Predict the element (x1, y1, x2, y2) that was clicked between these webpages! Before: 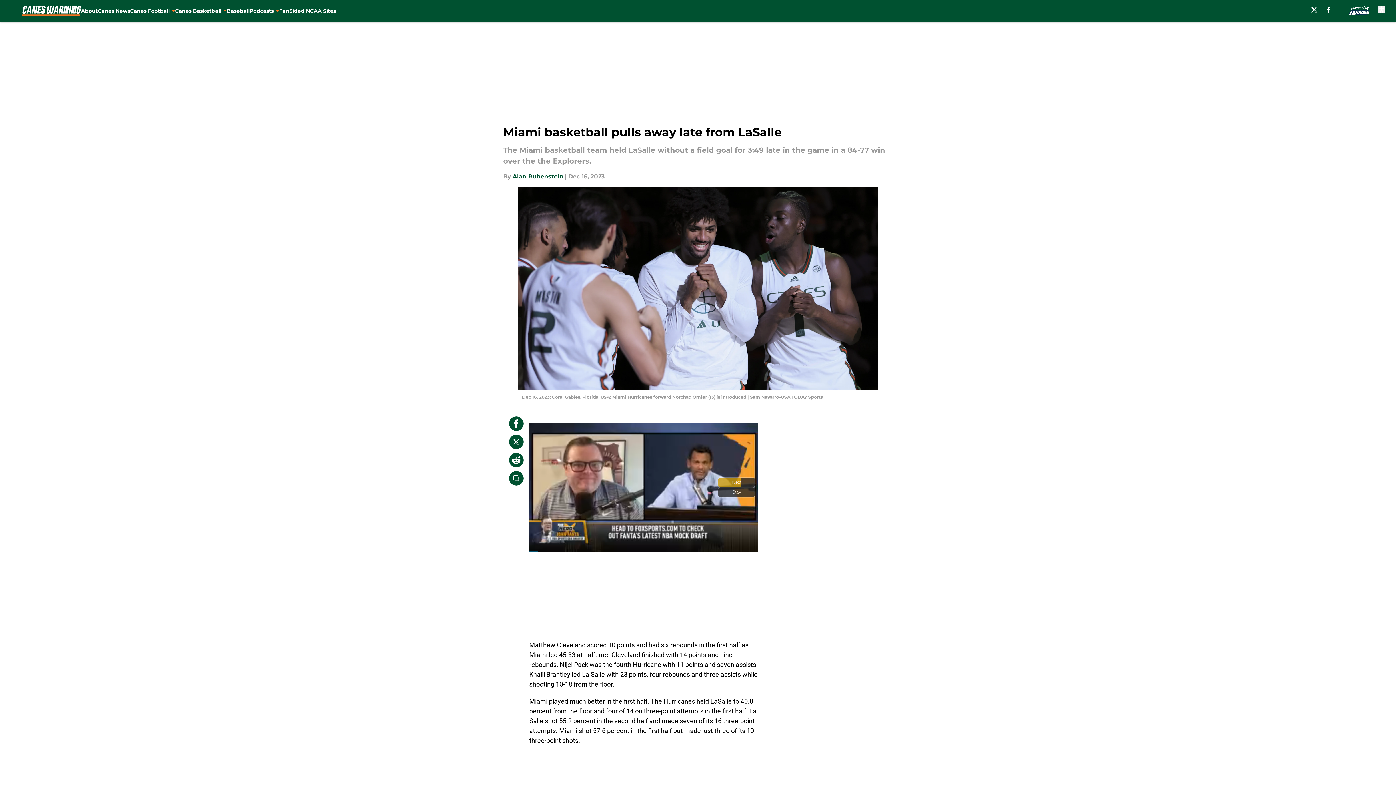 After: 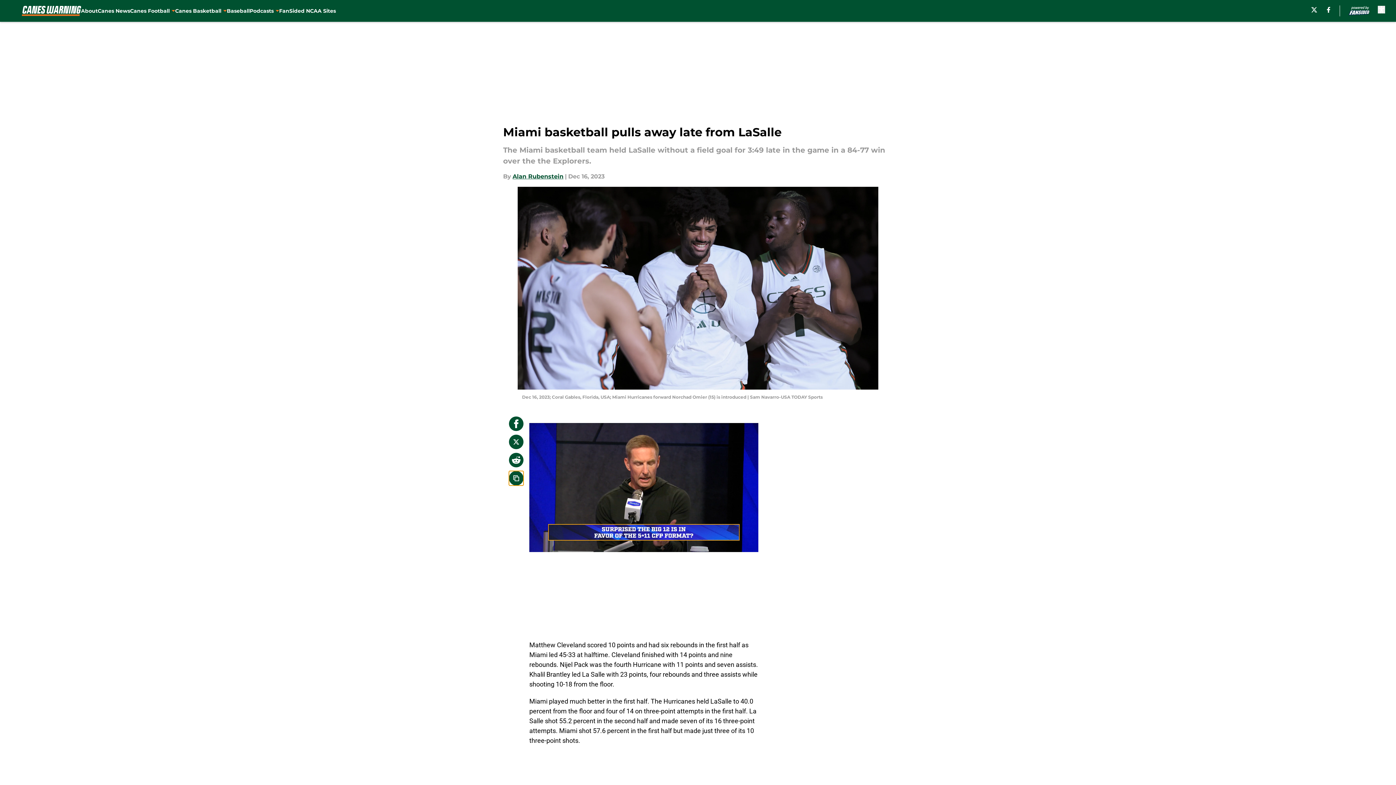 Action: label: copy bbox: (509, 471, 523, 485)